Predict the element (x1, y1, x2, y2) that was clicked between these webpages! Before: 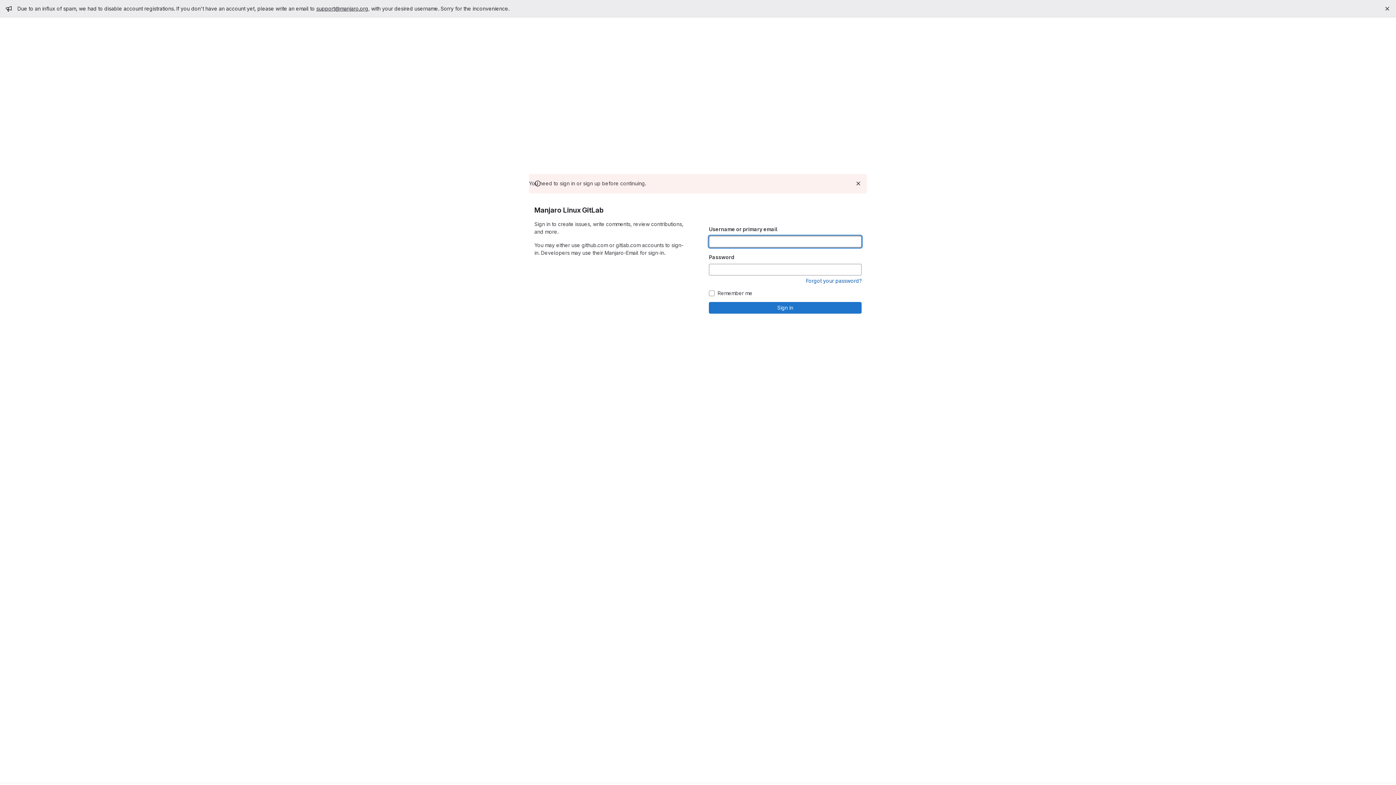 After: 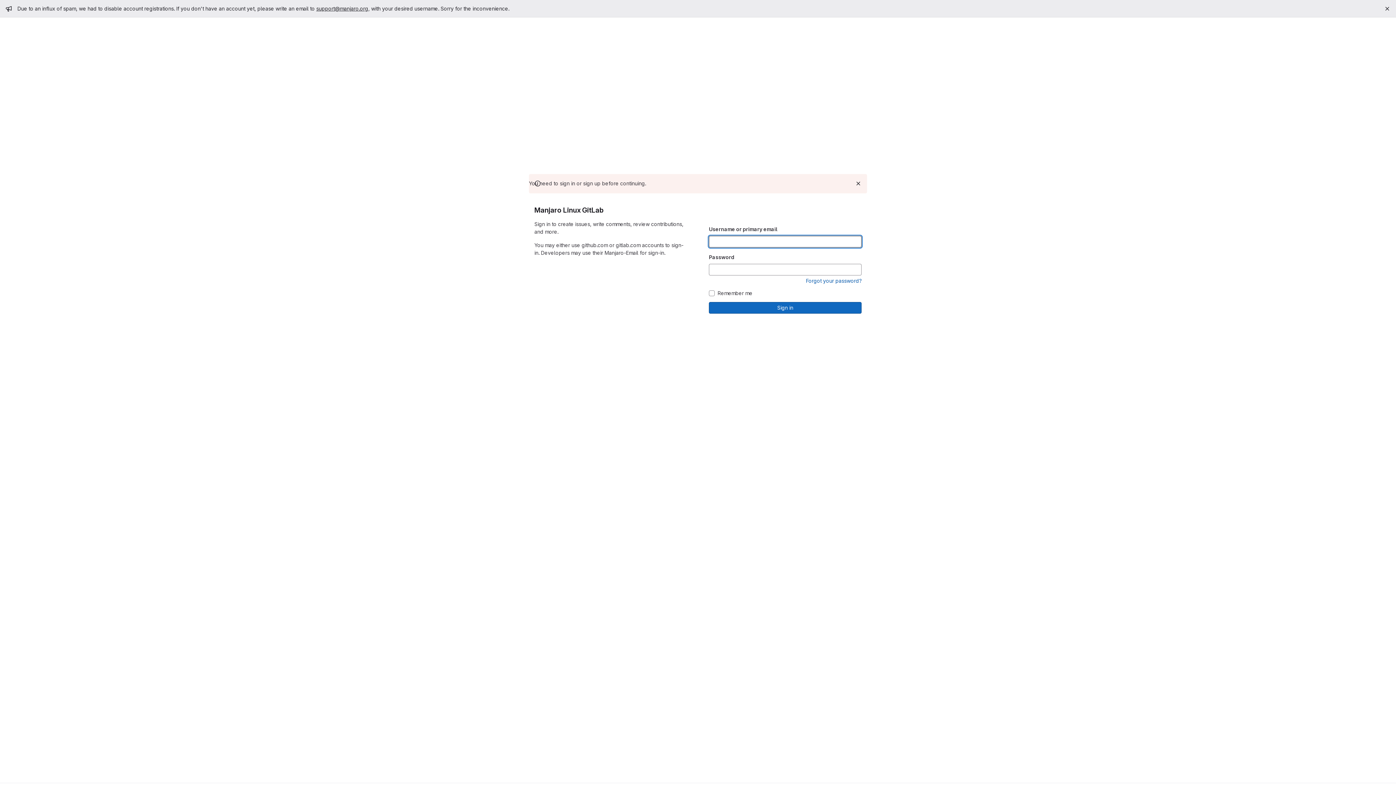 Action: bbox: (709, 302, 861, 313) label: Sign in